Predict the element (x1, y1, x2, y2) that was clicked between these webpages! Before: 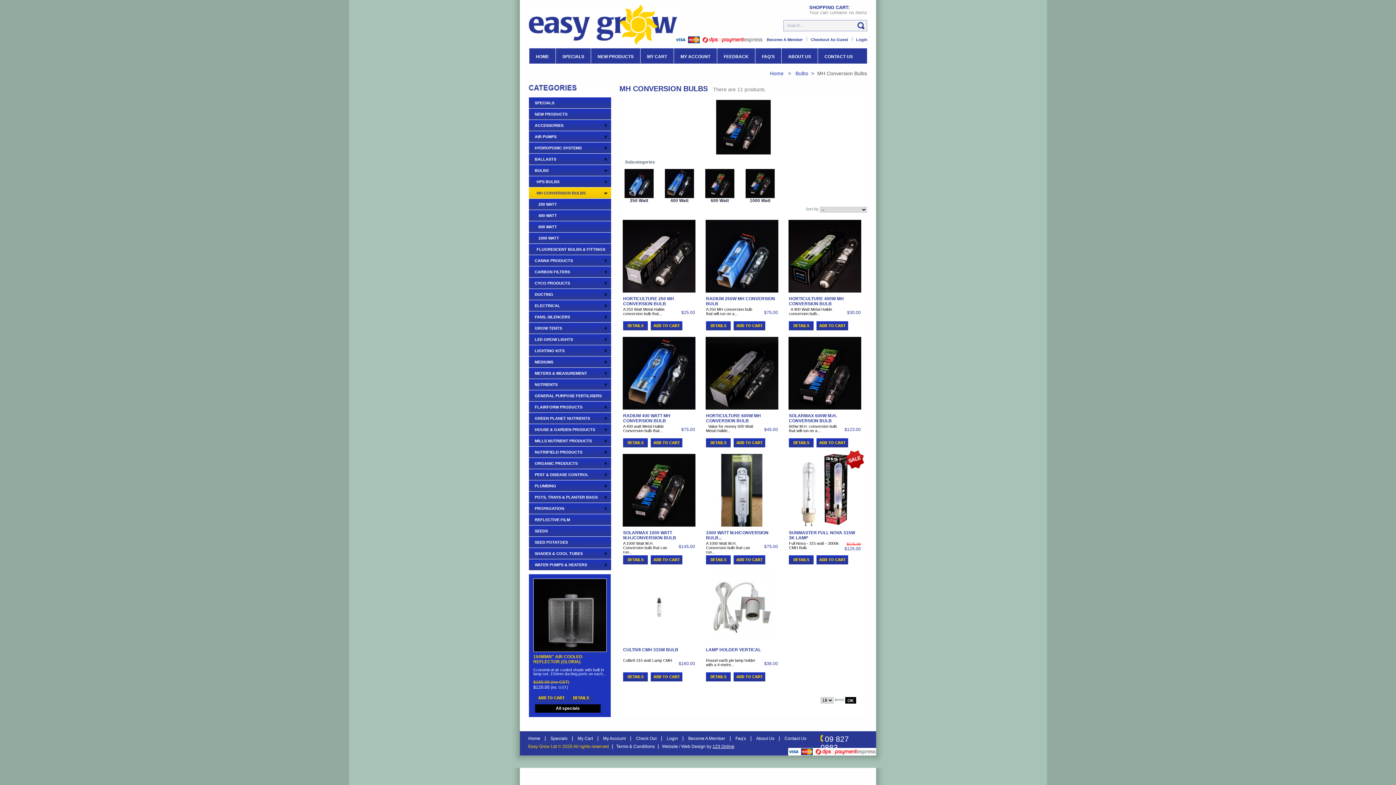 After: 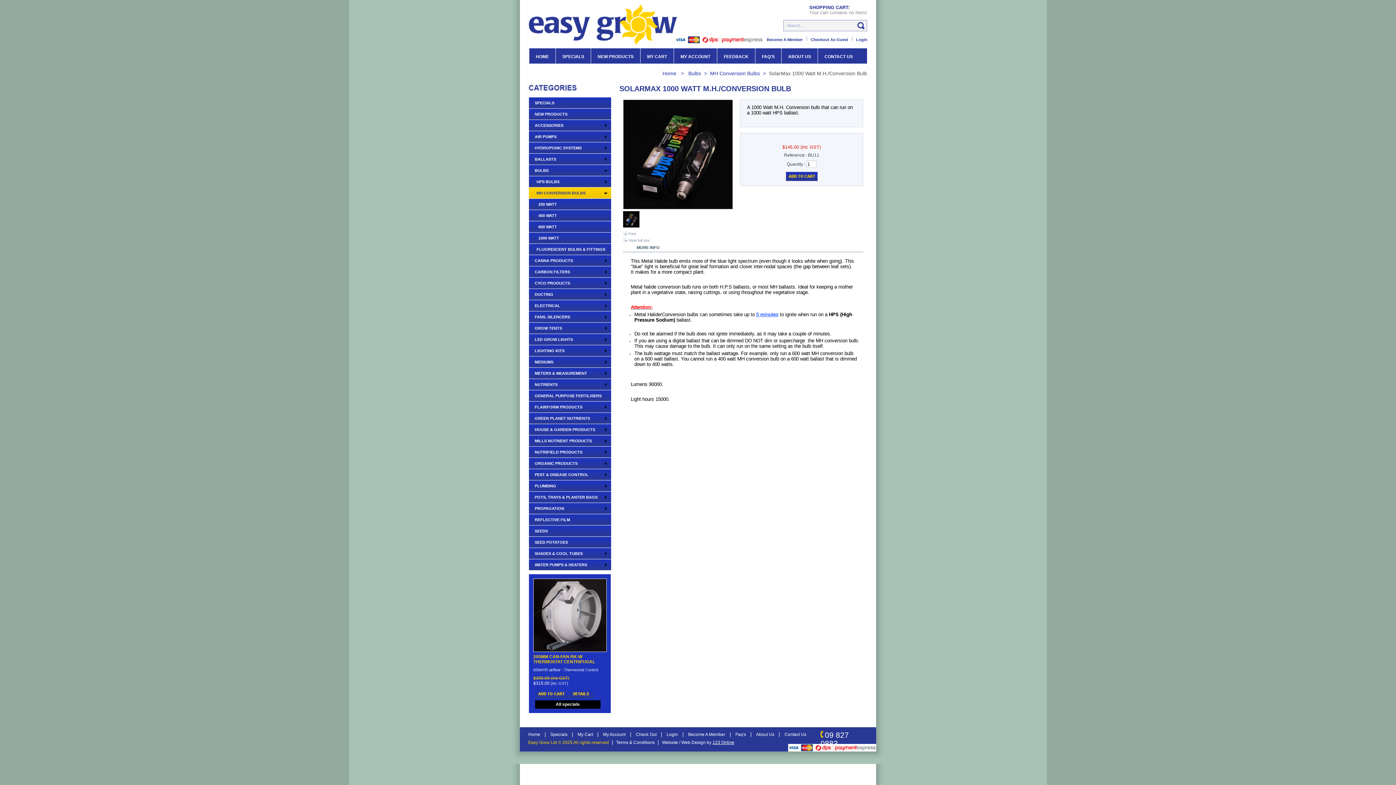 Action: bbox: (623, 555, 648, 564)